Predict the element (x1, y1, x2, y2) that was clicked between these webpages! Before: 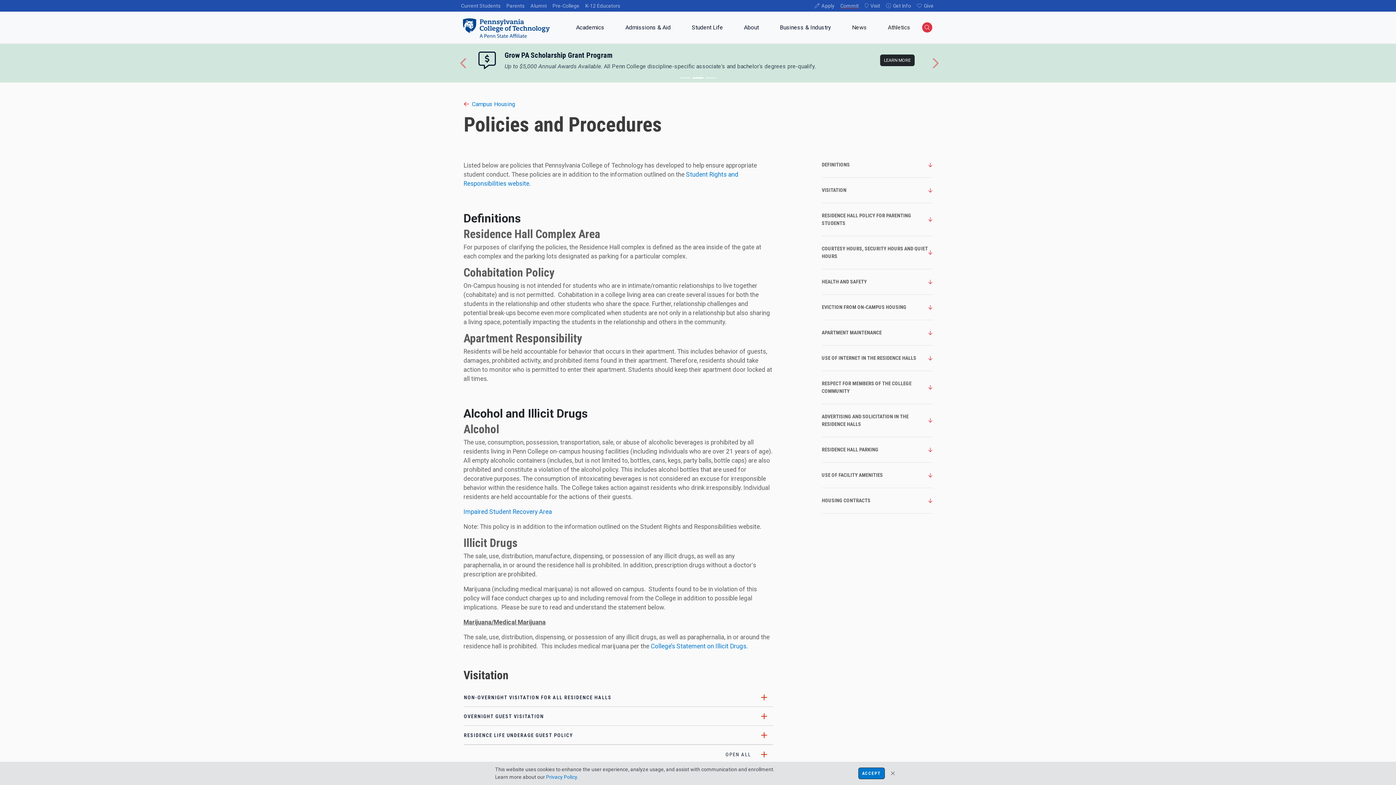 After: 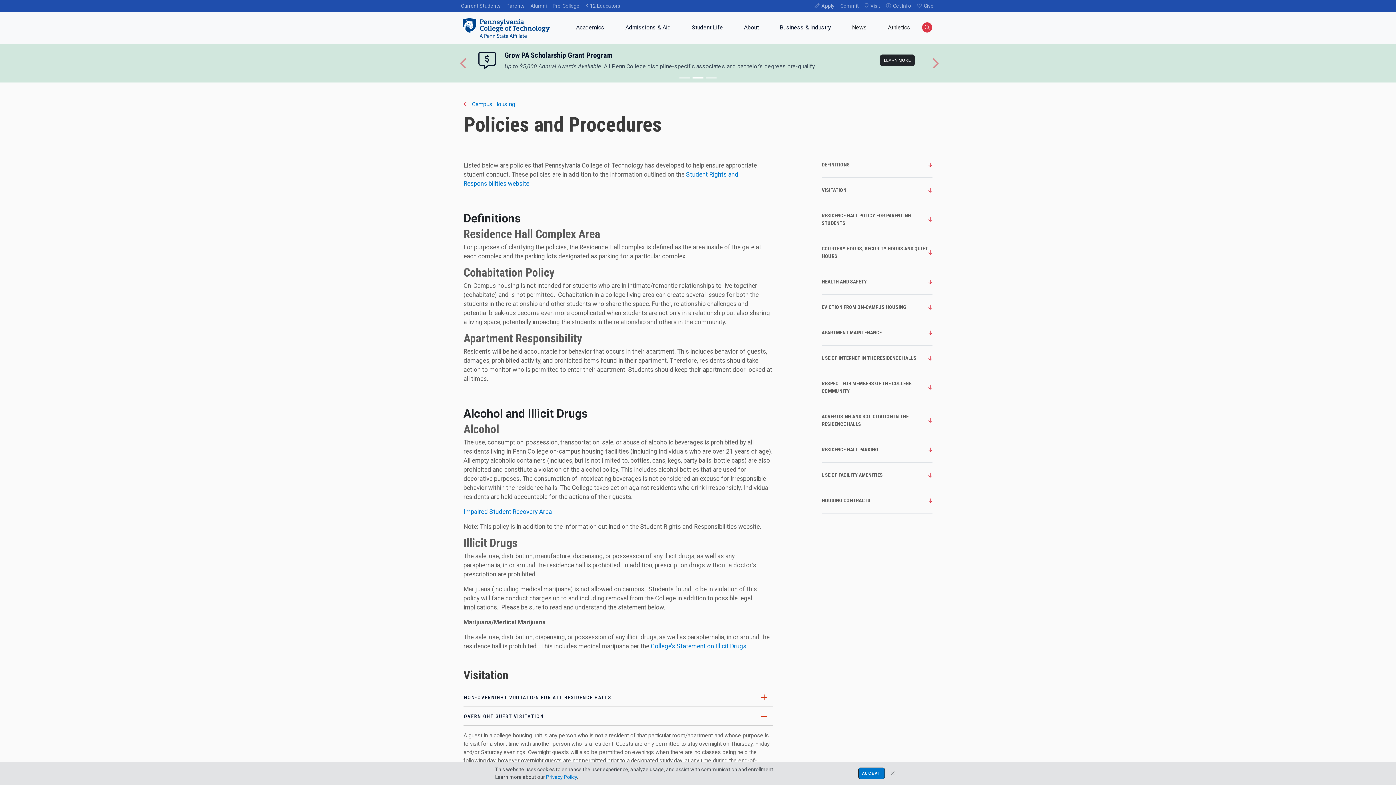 Action: bbox: (463, 710, 773, 722) label: OVERNIGHT GUEST VISITATION